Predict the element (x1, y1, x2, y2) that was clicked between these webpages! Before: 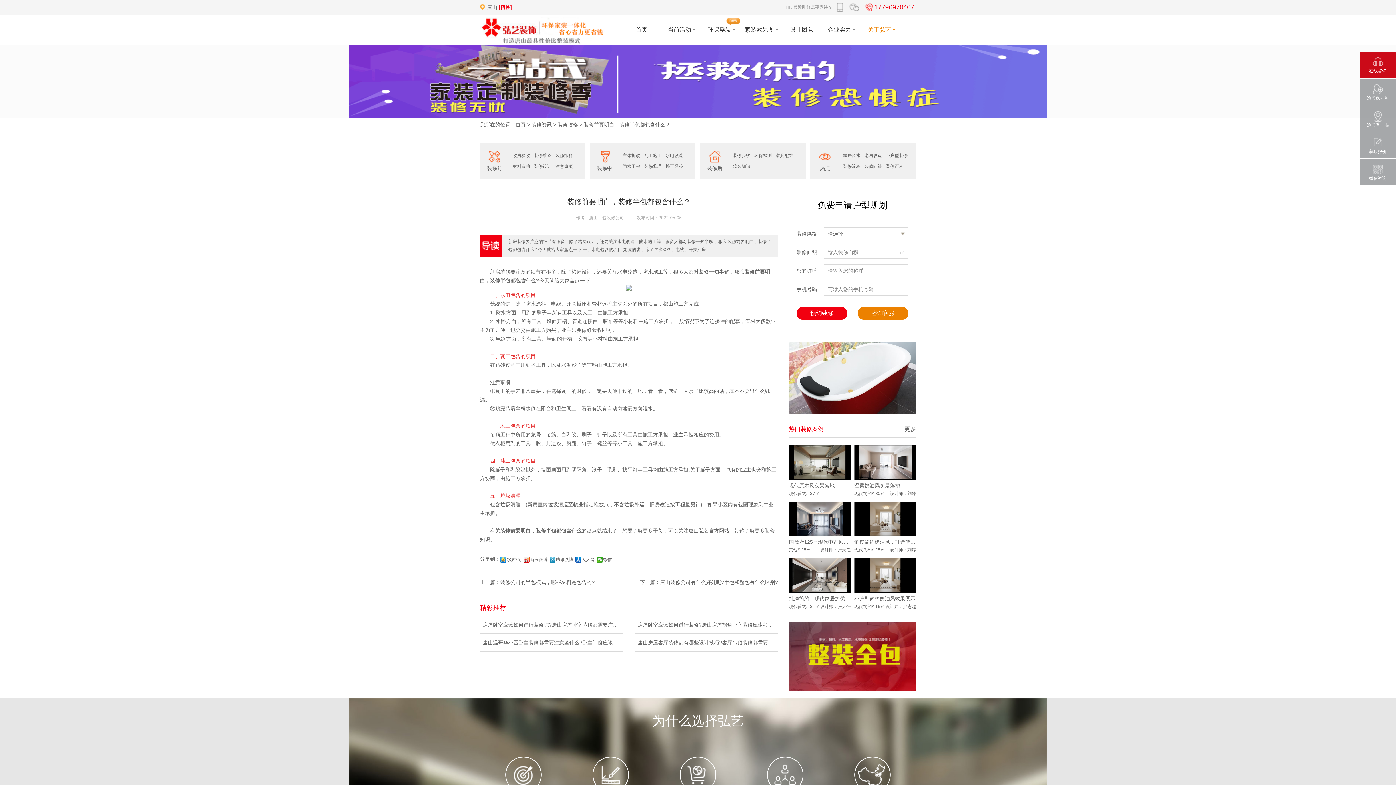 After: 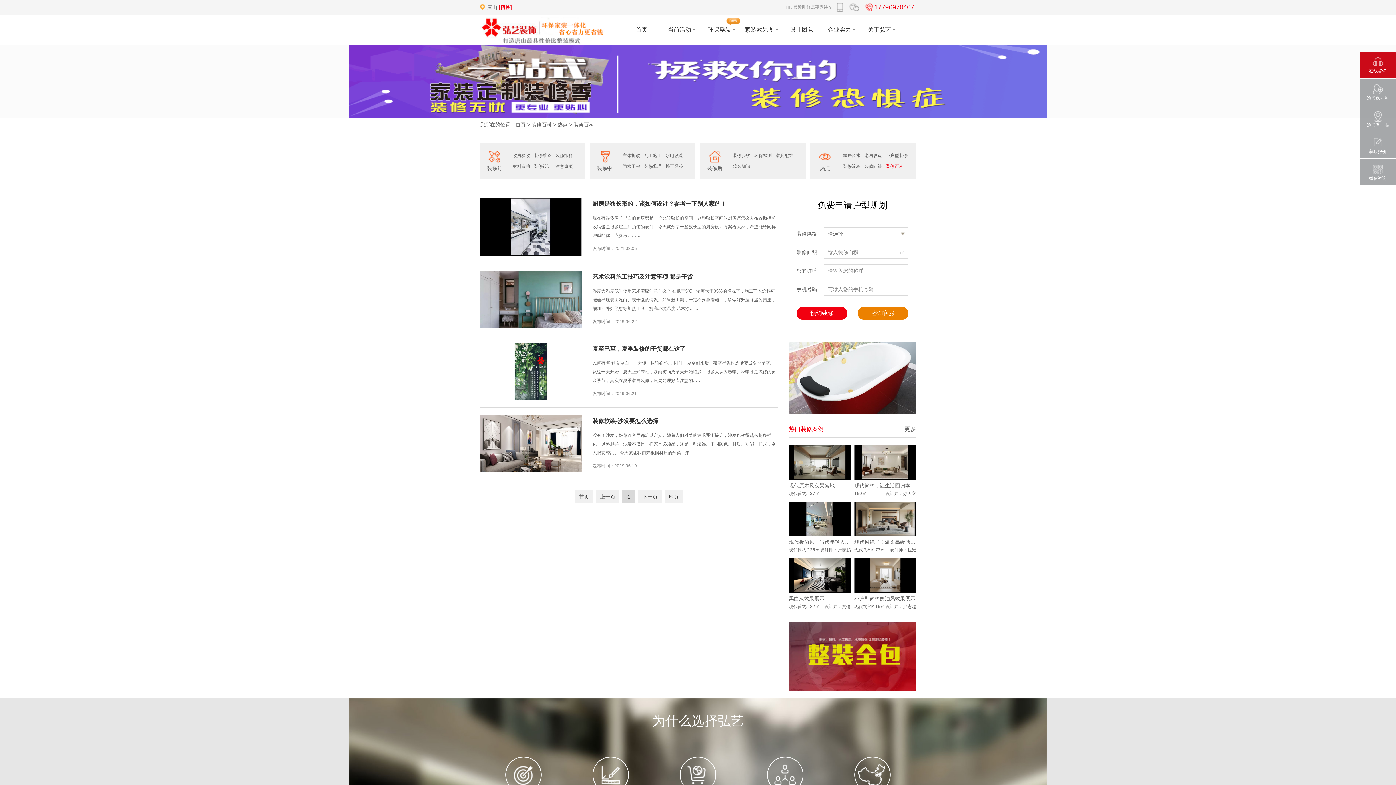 Action: bbox: (886, 161, 903, 172) label: 装修百科